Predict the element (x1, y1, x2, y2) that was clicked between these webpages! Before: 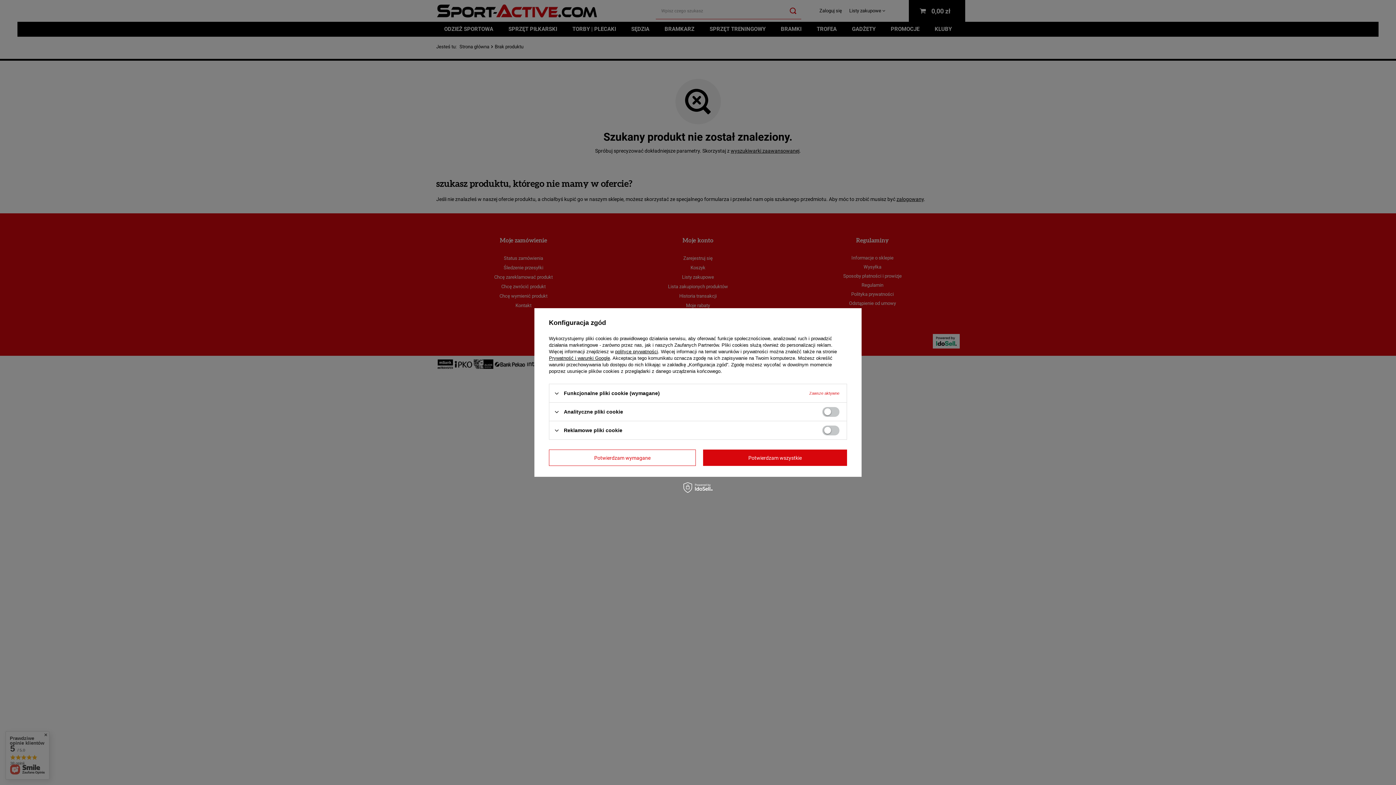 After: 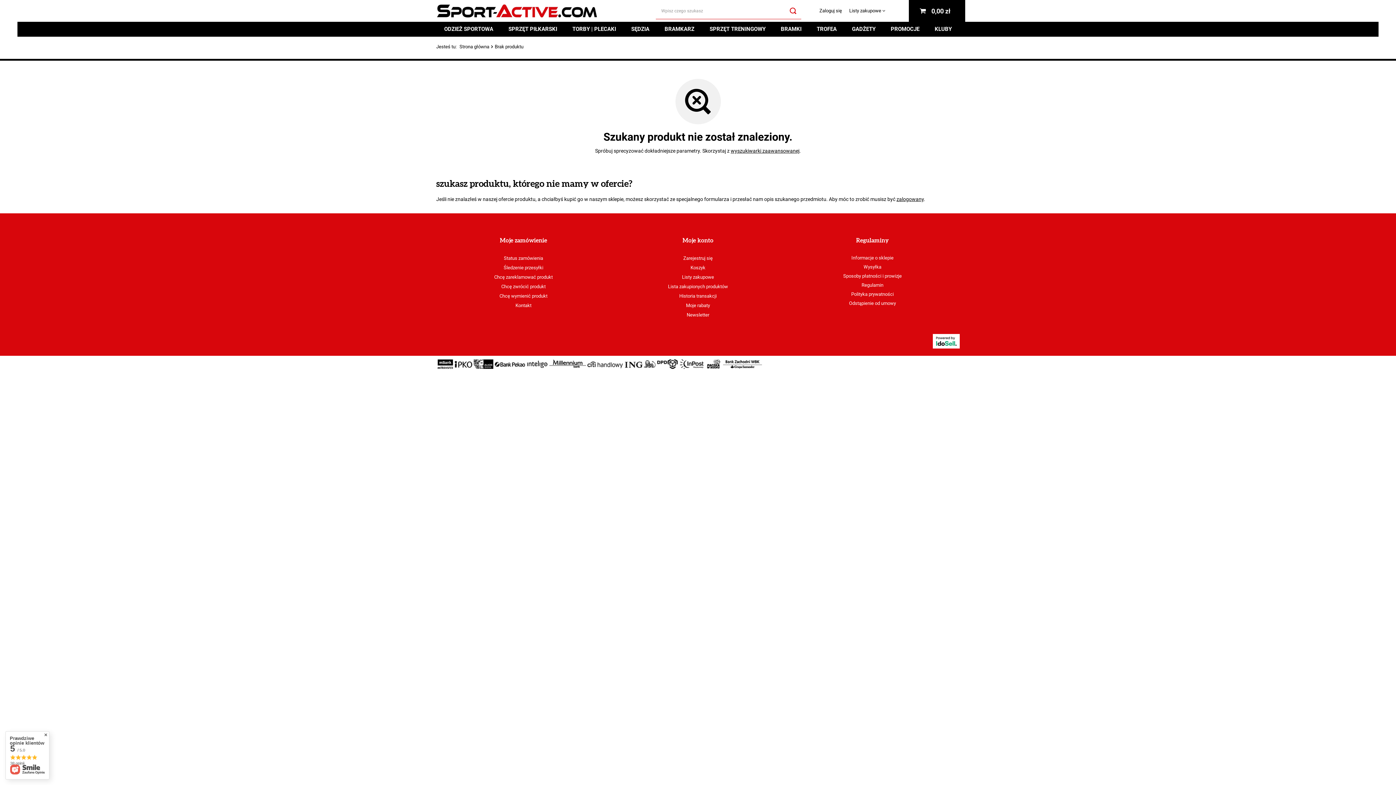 Action: bbox: (703, 449, 847, 466) label: Potwierdzam wszystkie